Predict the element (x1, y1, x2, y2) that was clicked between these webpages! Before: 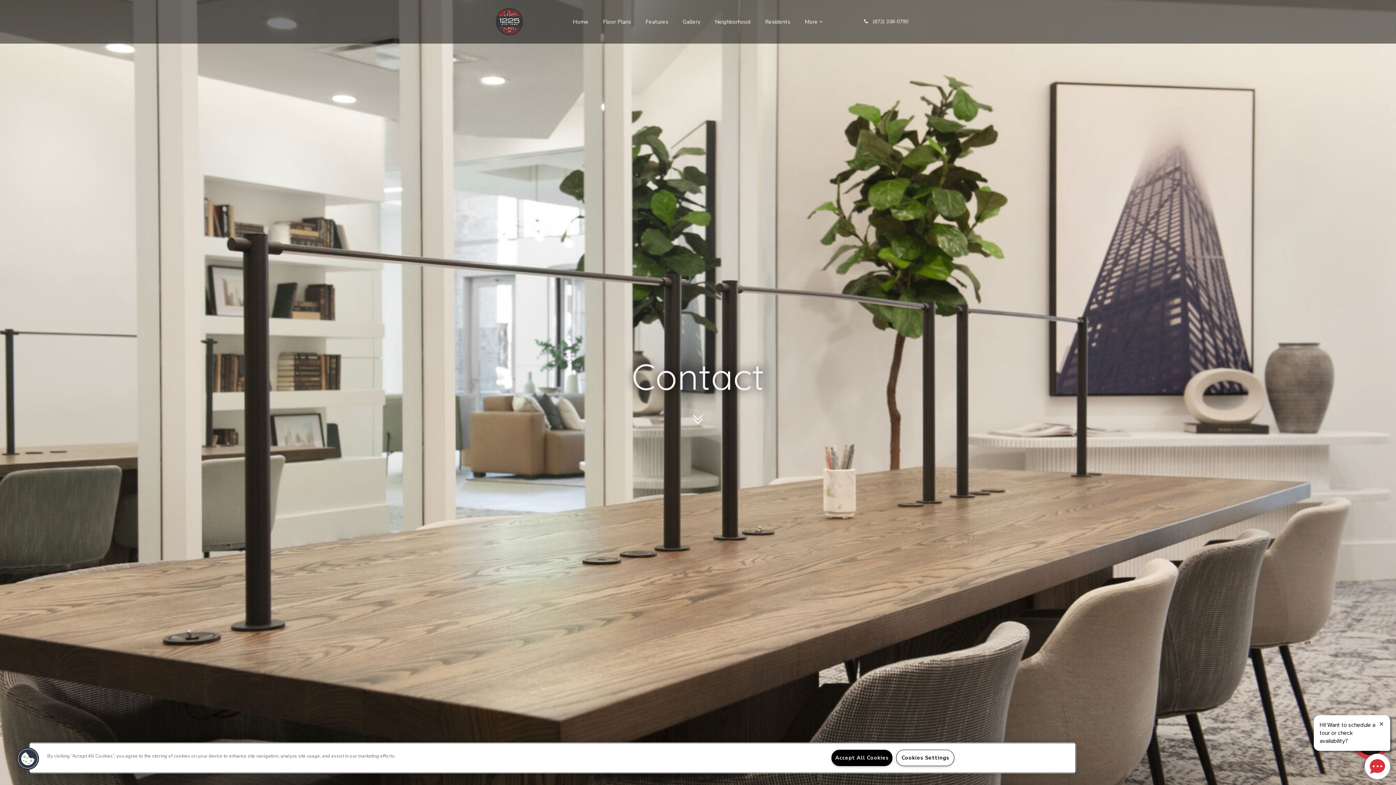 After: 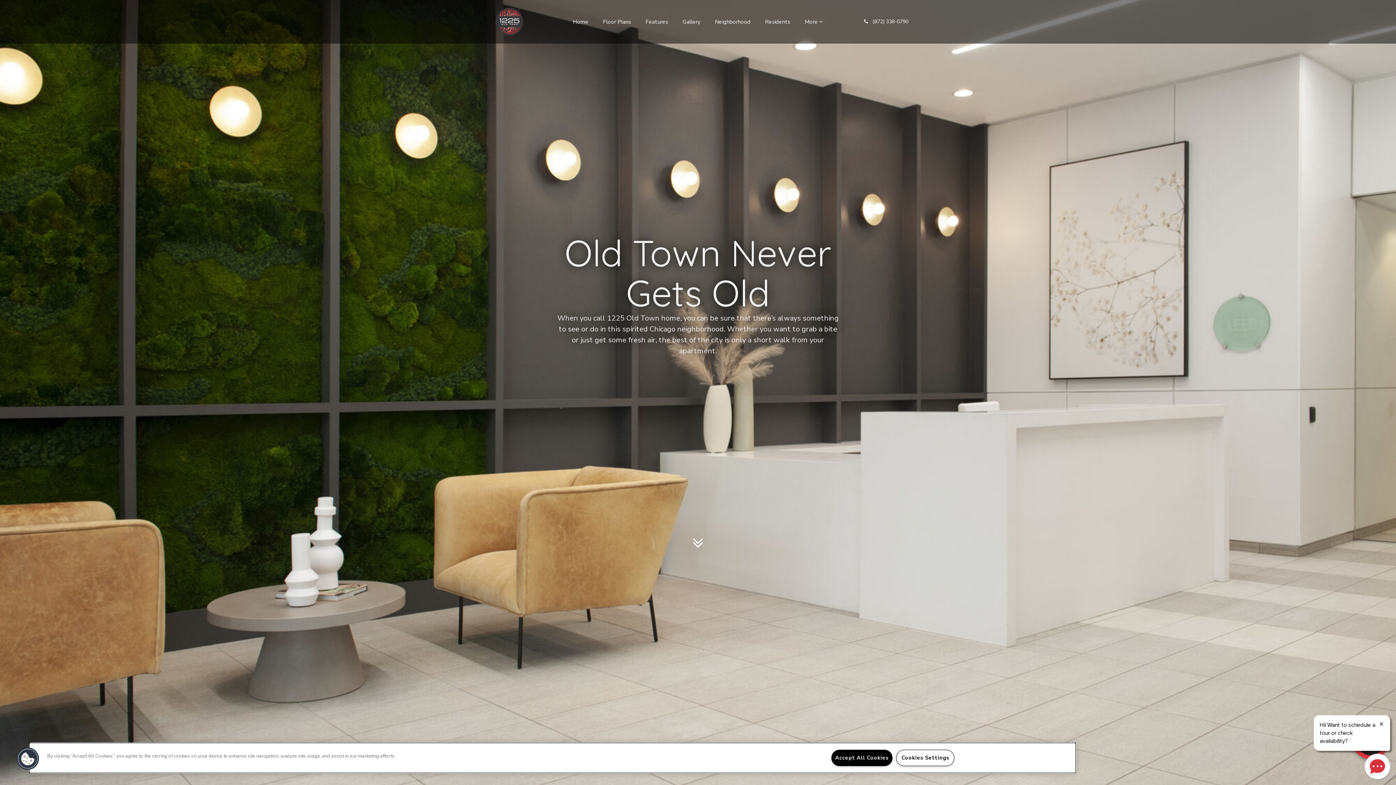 Action: label: Neighborhood bbox: (715, 18, 750, 25)